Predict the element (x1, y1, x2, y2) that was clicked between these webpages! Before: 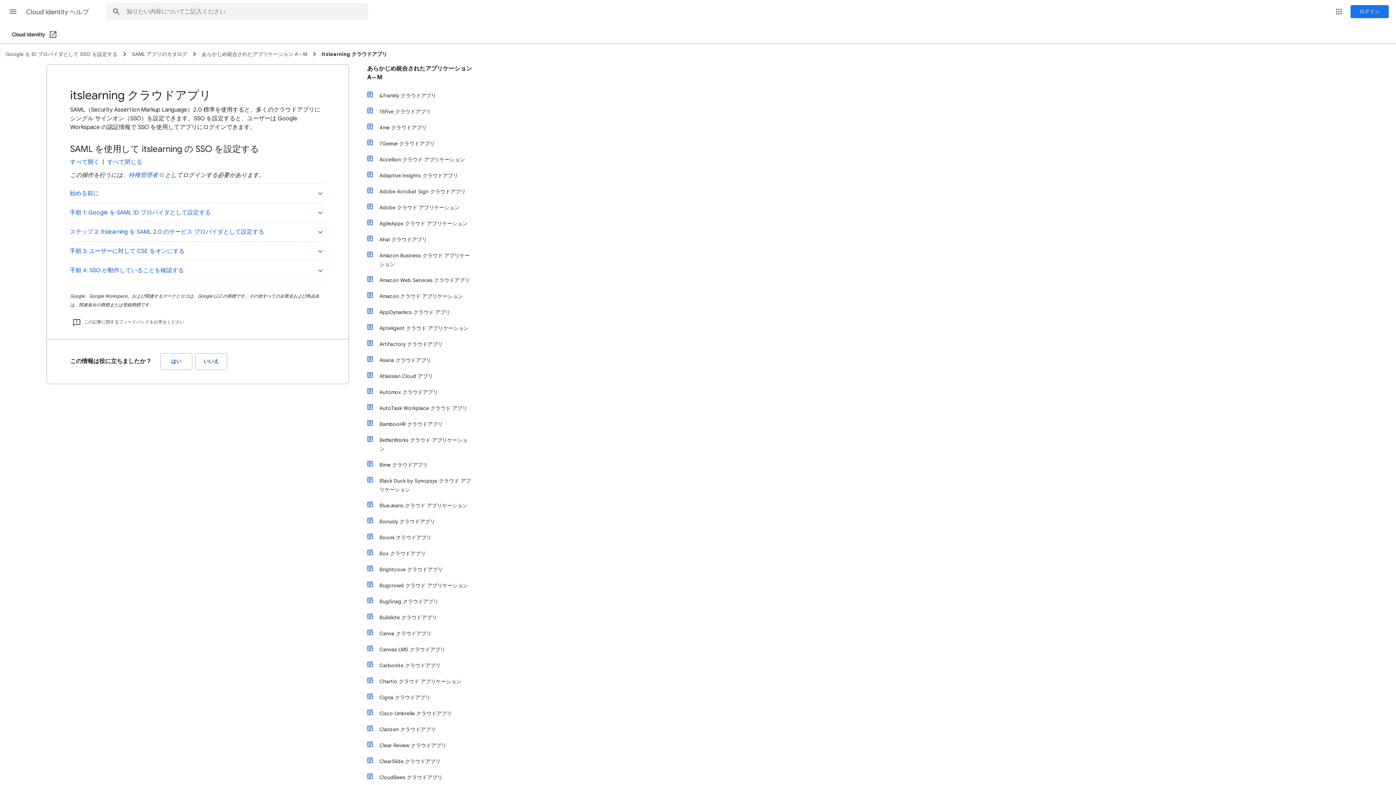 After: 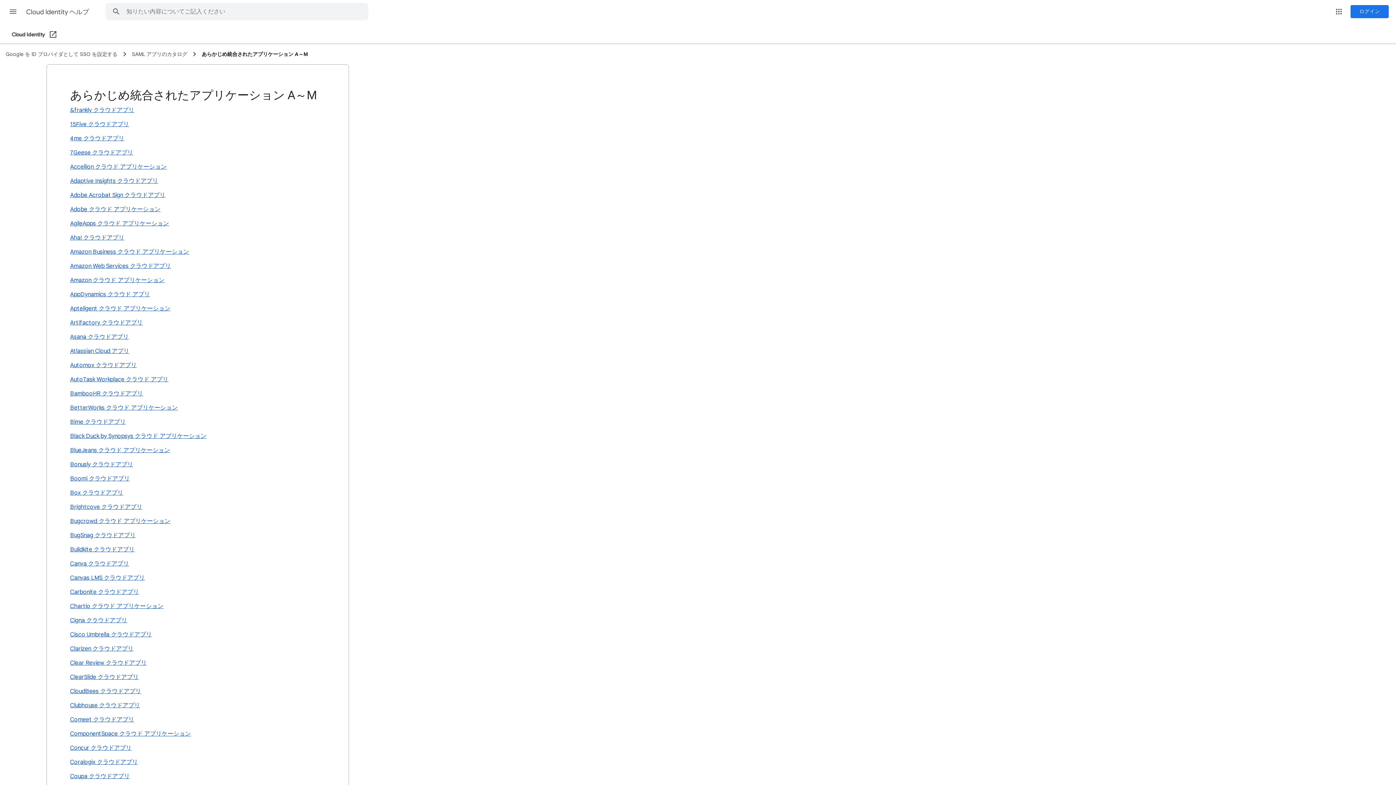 Action: label: あらかじめ統合されたアプリケーション A～M bbox: (367, 64, 472, 87)